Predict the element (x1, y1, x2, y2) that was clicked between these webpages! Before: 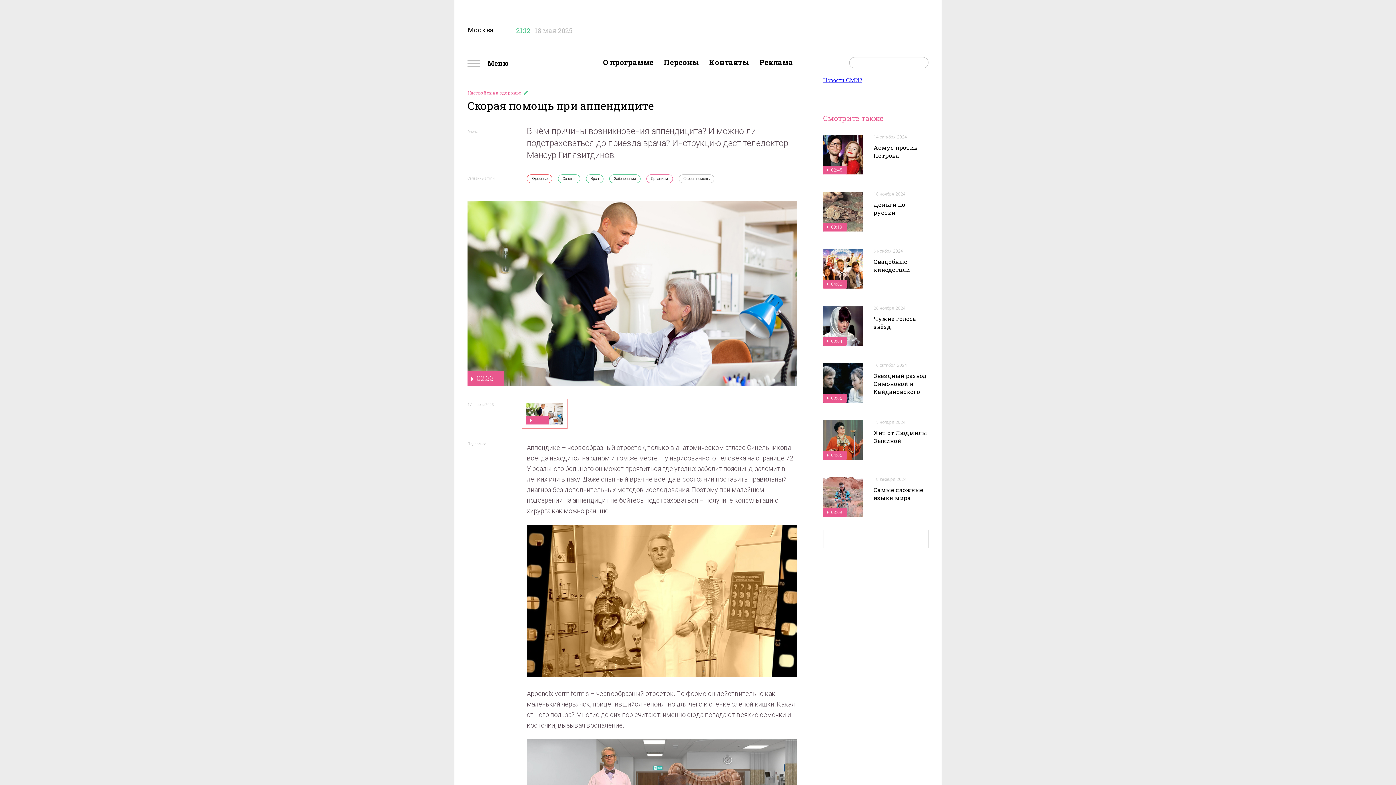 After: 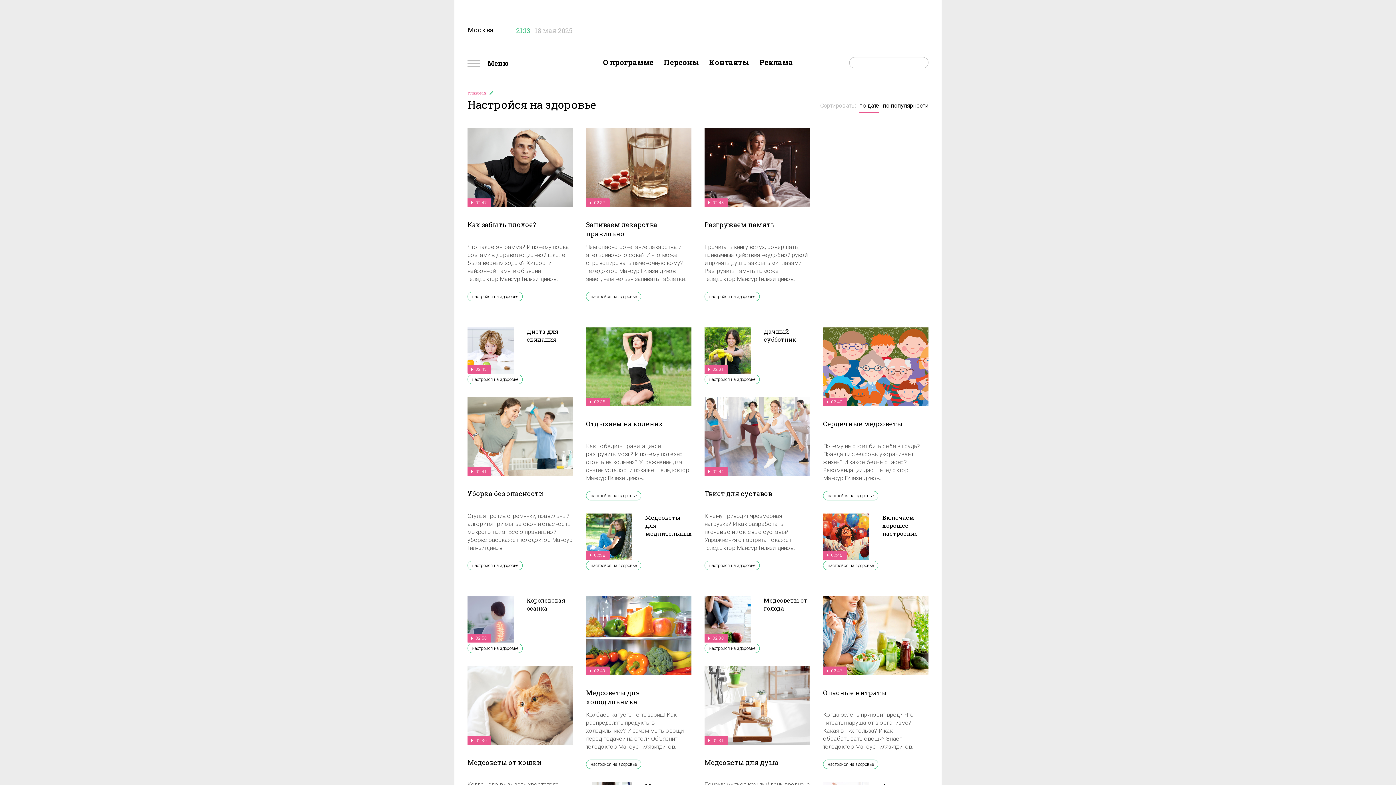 Action: label: Настройся на здоровье bbox: (467, 90, 521, 94)